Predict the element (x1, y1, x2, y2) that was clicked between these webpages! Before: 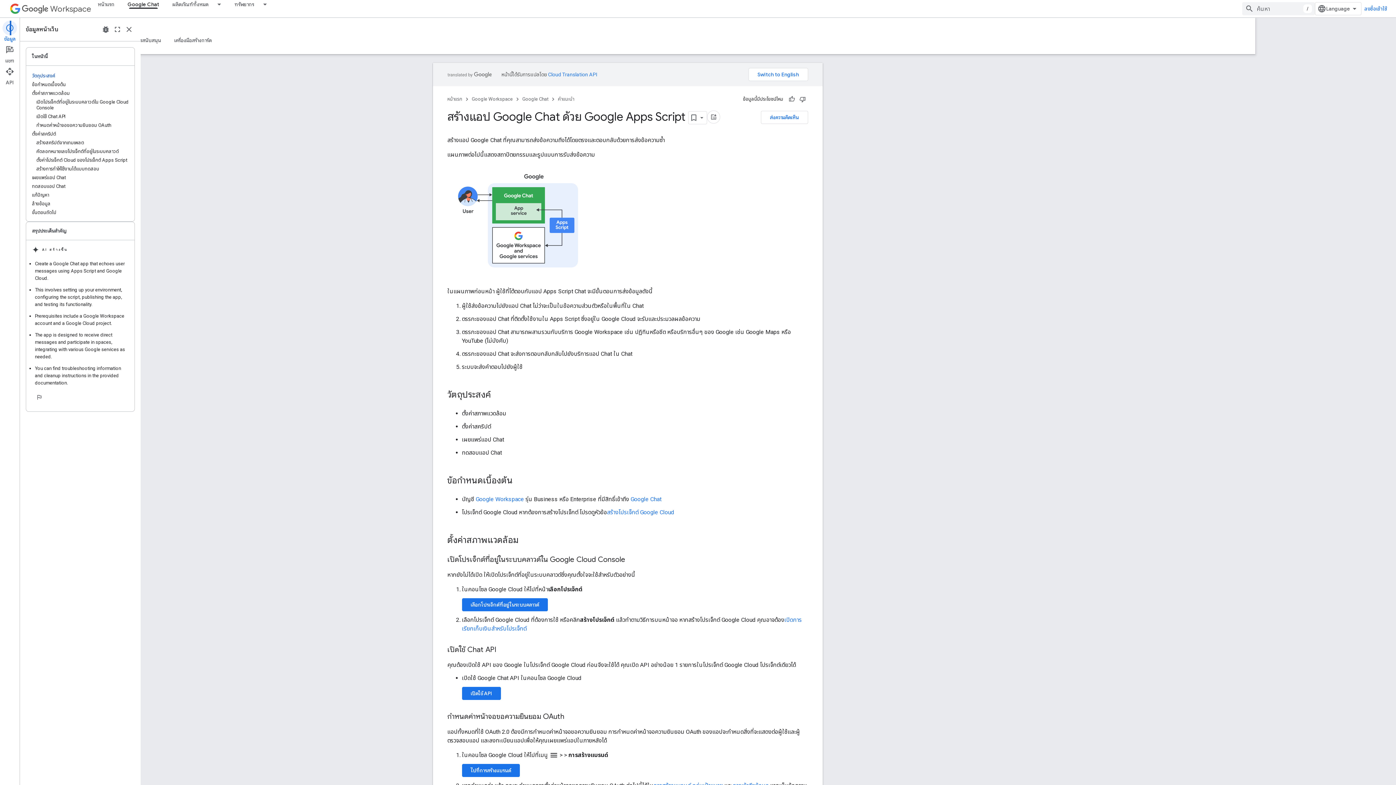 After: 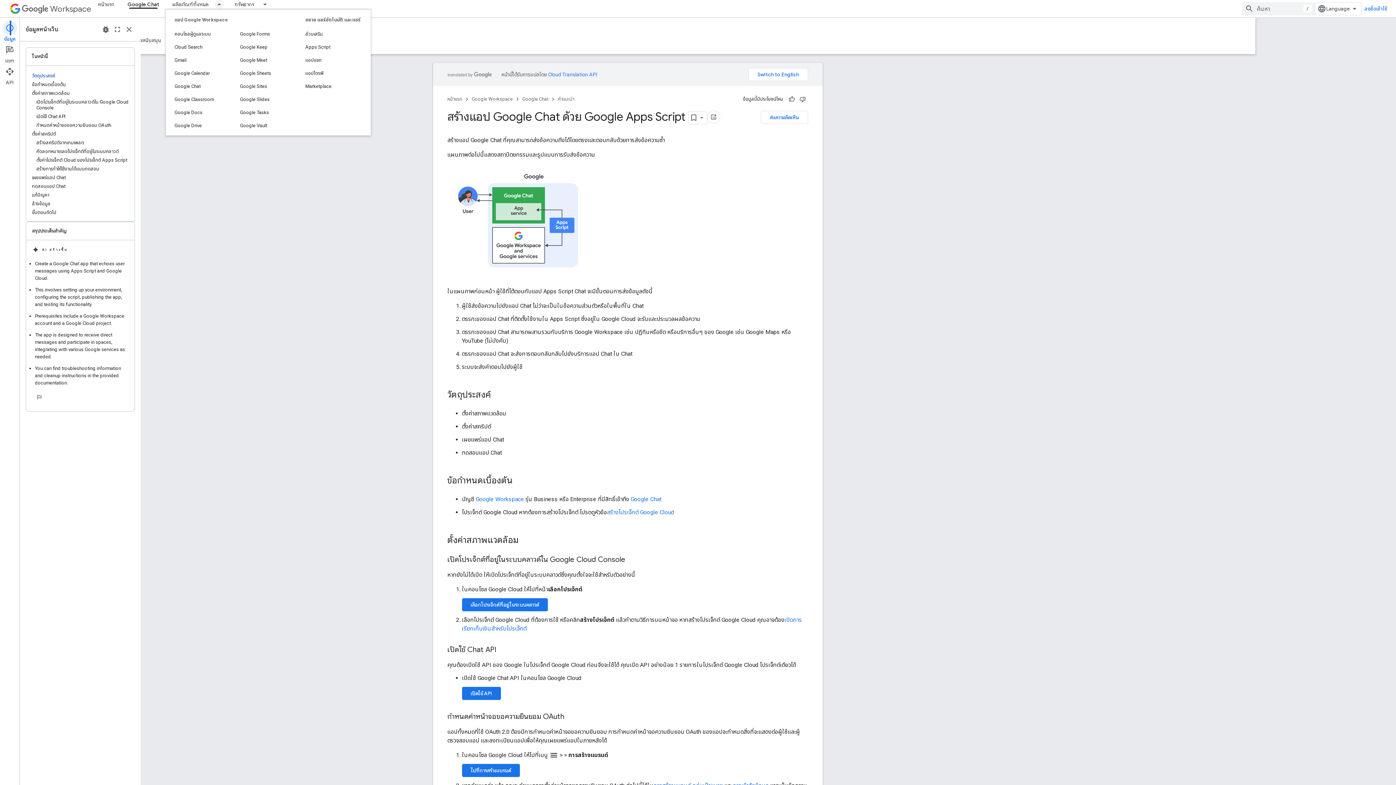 Action: bbox: (214, 0, 228, 8) label: เมนูแบบเลื่อนลงสำหรับ ผลิตภัณฑ์ทั้งหมด